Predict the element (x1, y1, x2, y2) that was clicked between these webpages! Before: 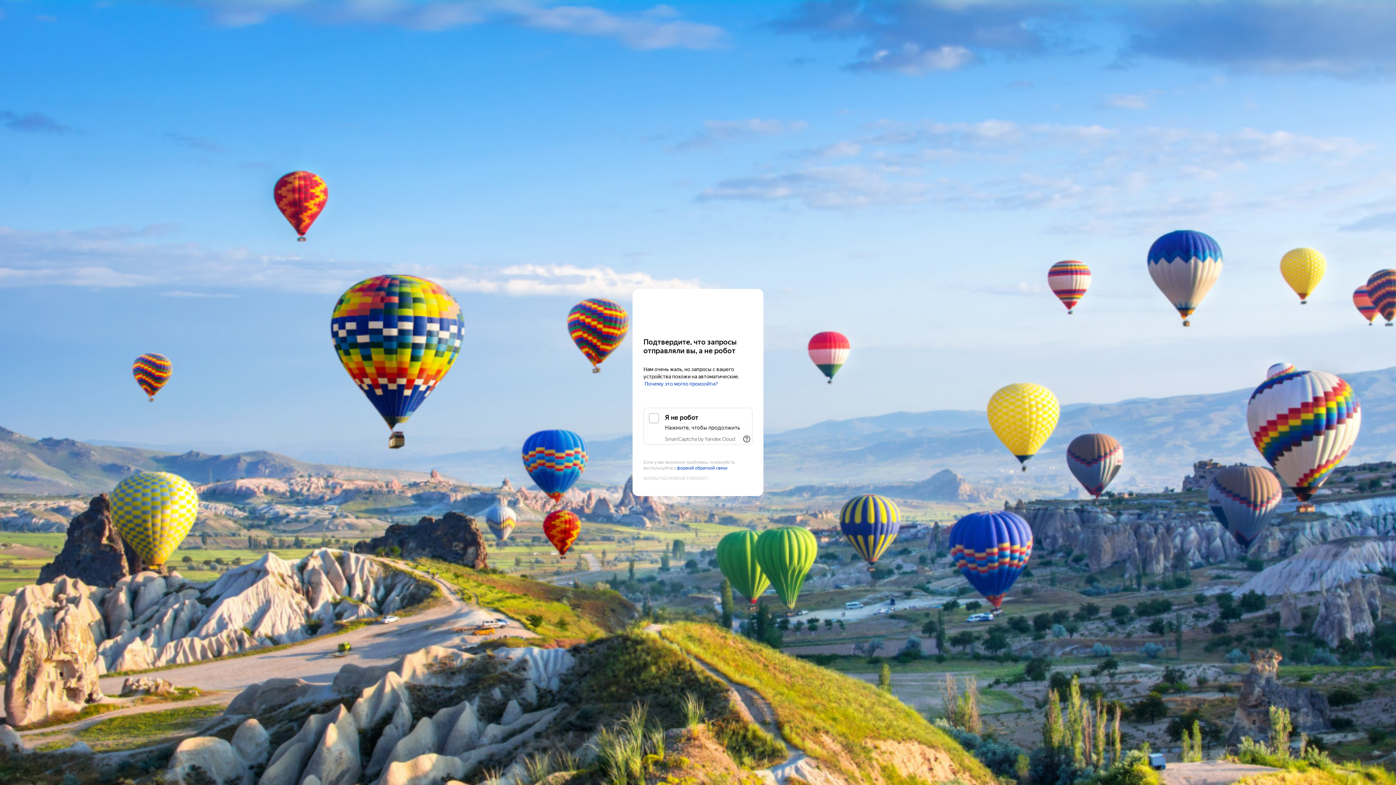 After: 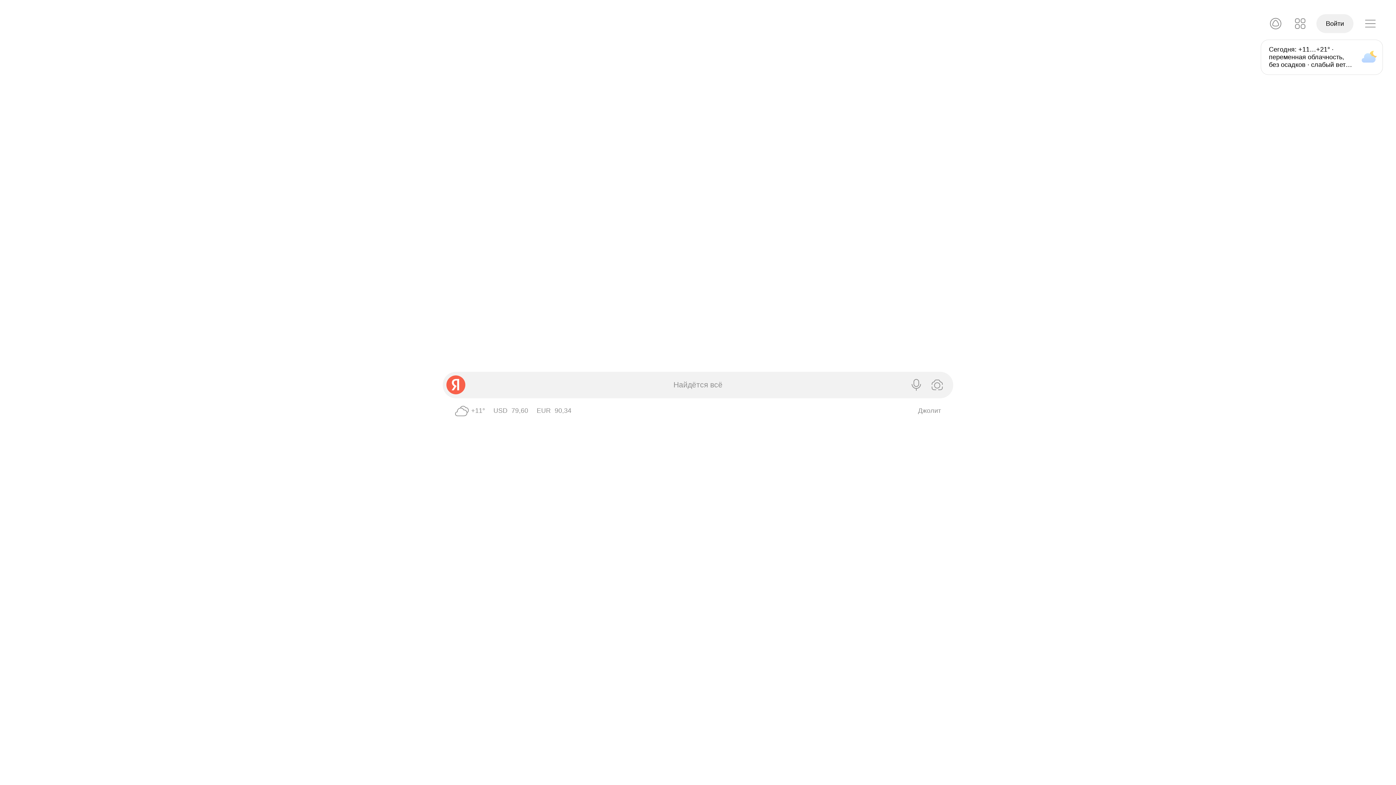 Action: bbox: (643, 303, 752, 316) label: Yandex